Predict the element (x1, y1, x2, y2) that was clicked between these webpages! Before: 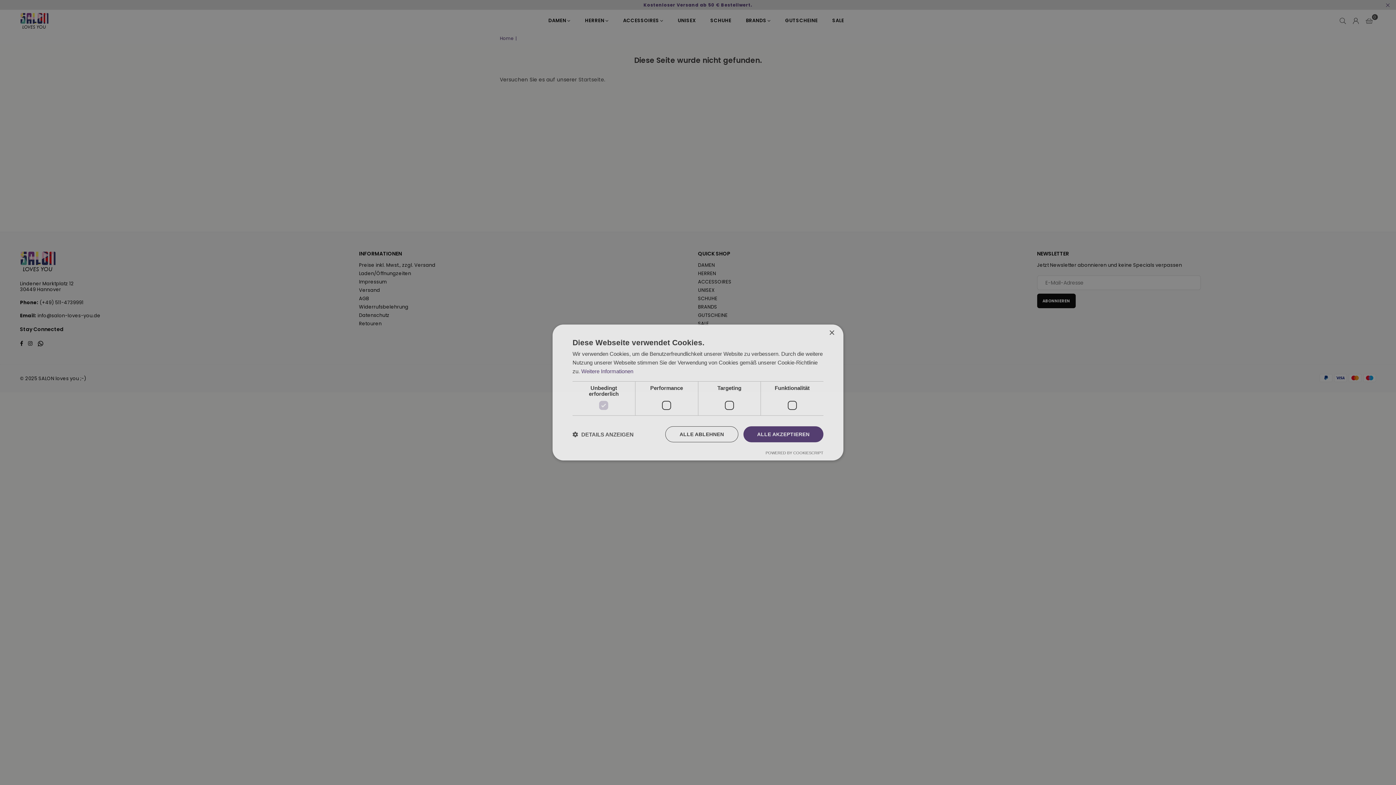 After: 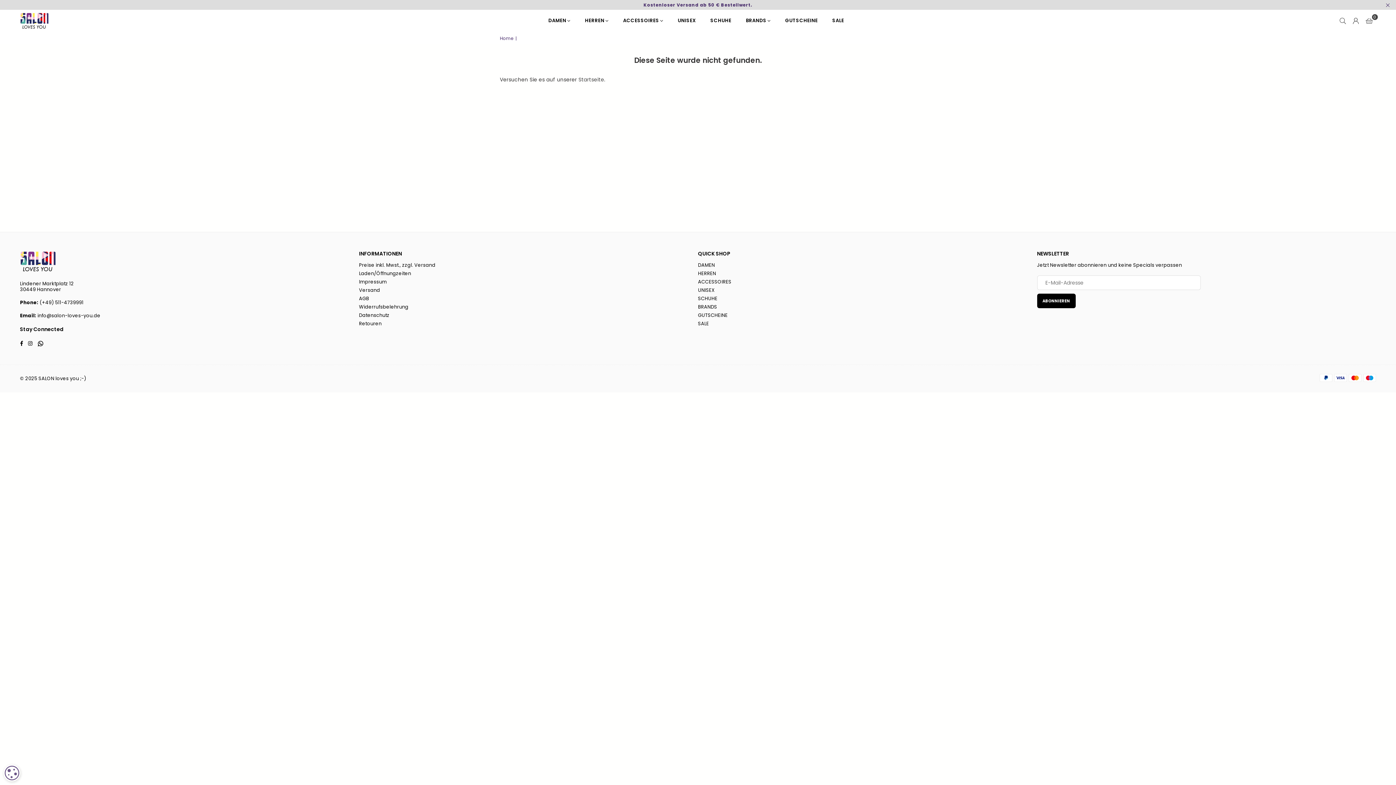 Action: bbox: (665, 426, 738, 442) label: ALLE ABLEHNEN